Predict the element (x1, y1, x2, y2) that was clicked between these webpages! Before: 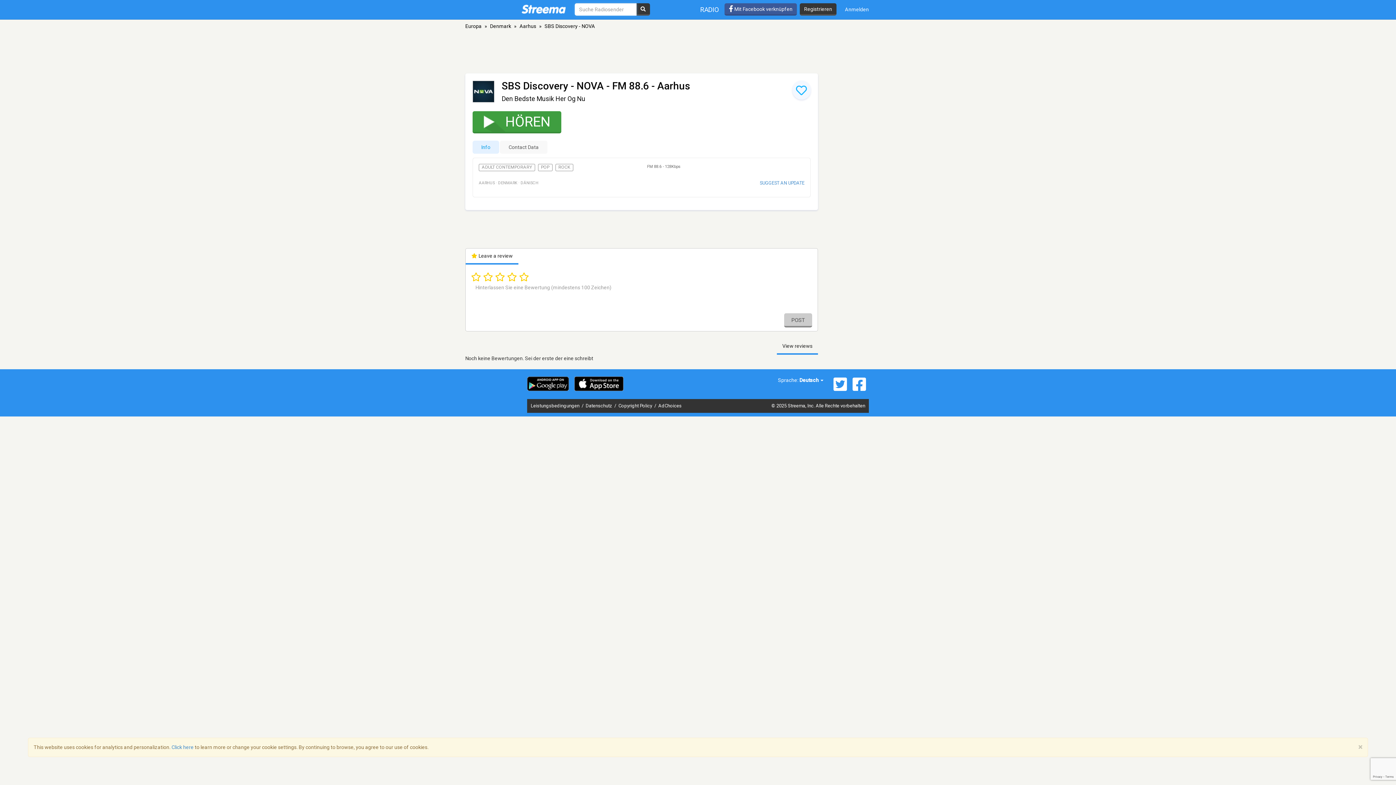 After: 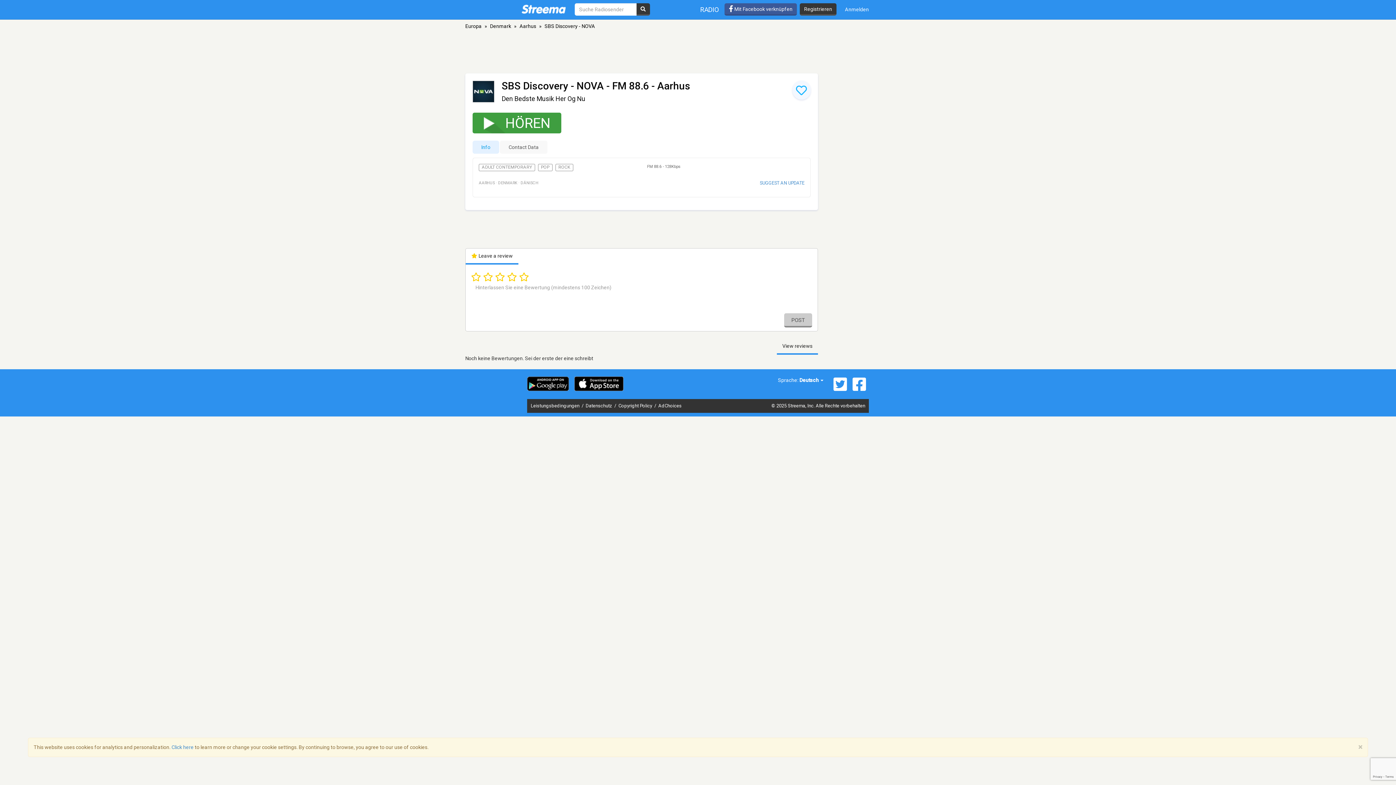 Action: label: HÖREN bbox: (472, 111, 561, 133)